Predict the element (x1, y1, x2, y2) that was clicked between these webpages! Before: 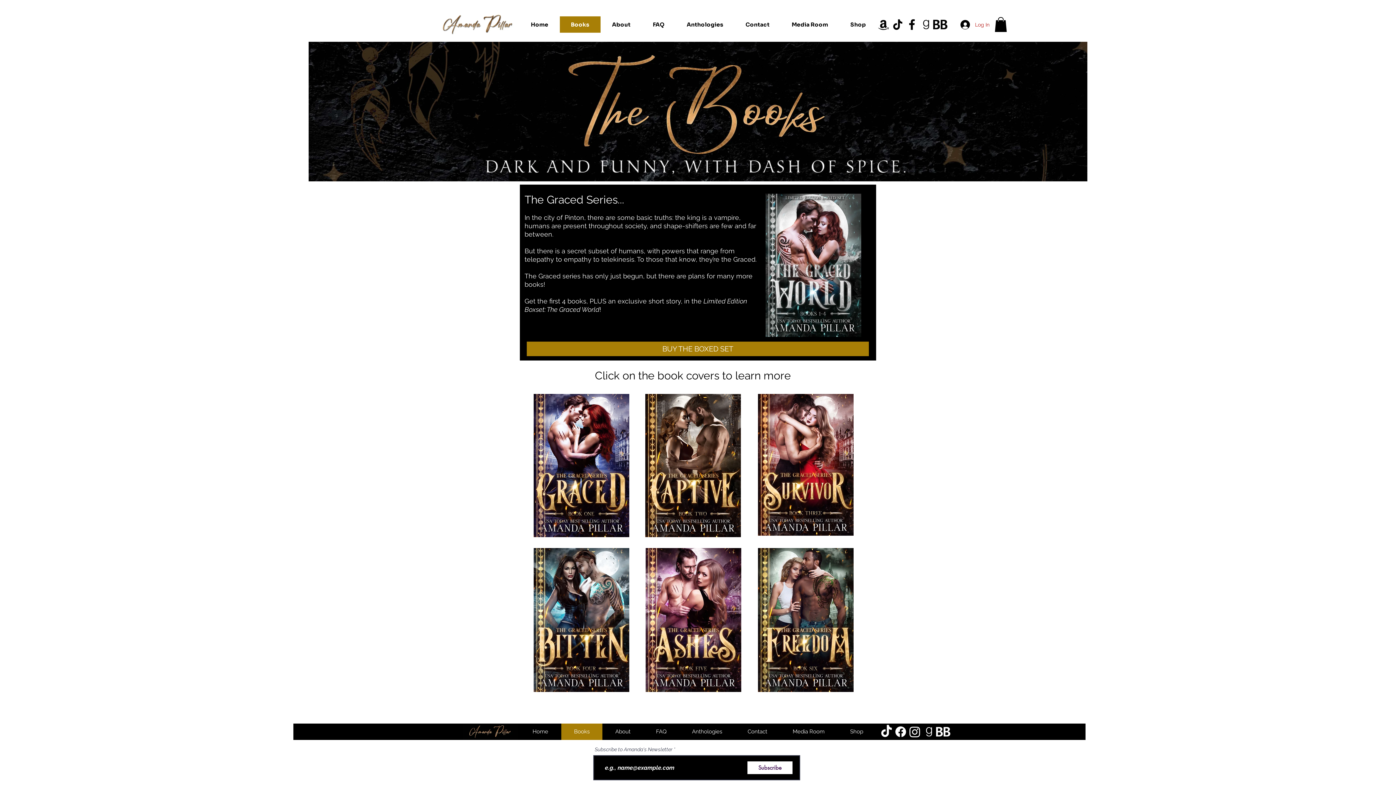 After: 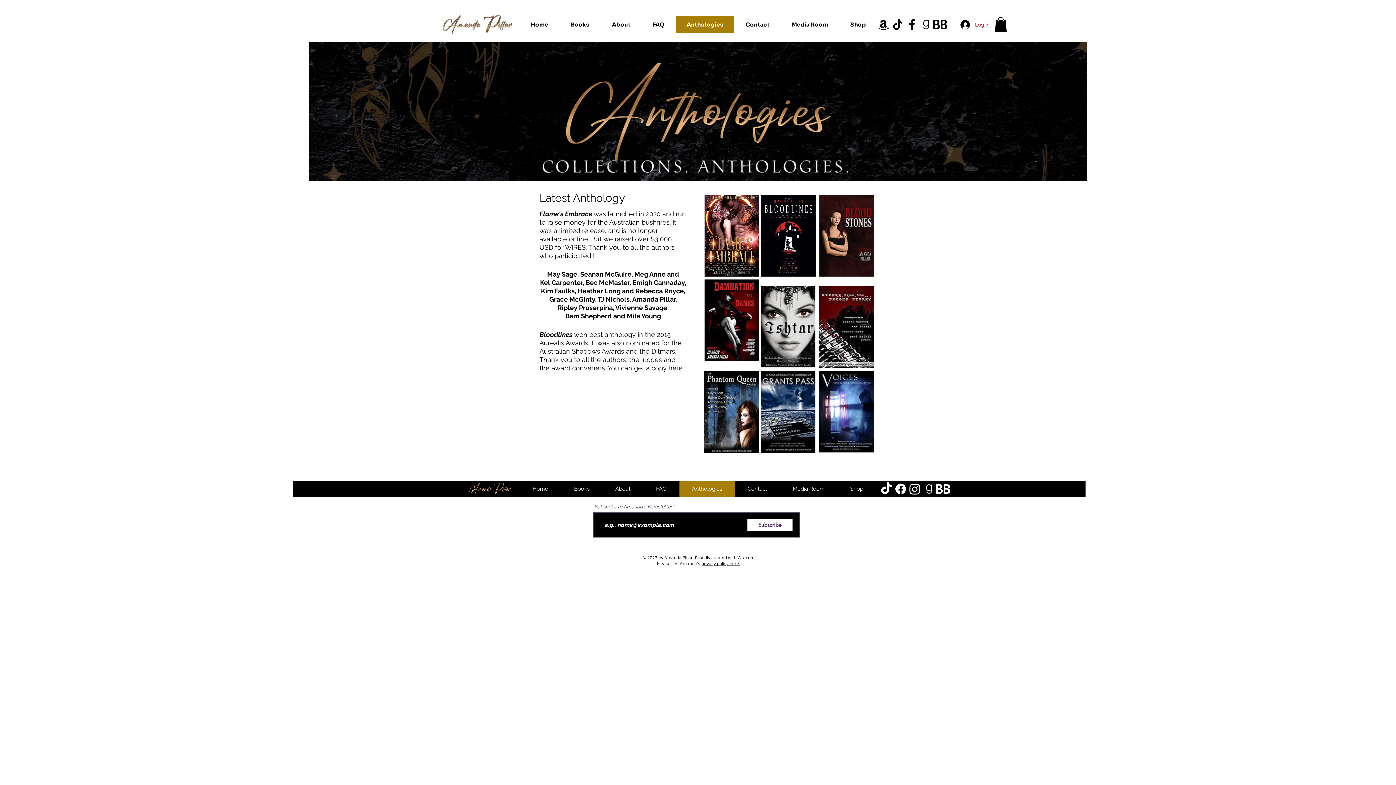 Action: label: Anthologies bbox: (679, 723, 734, 740)